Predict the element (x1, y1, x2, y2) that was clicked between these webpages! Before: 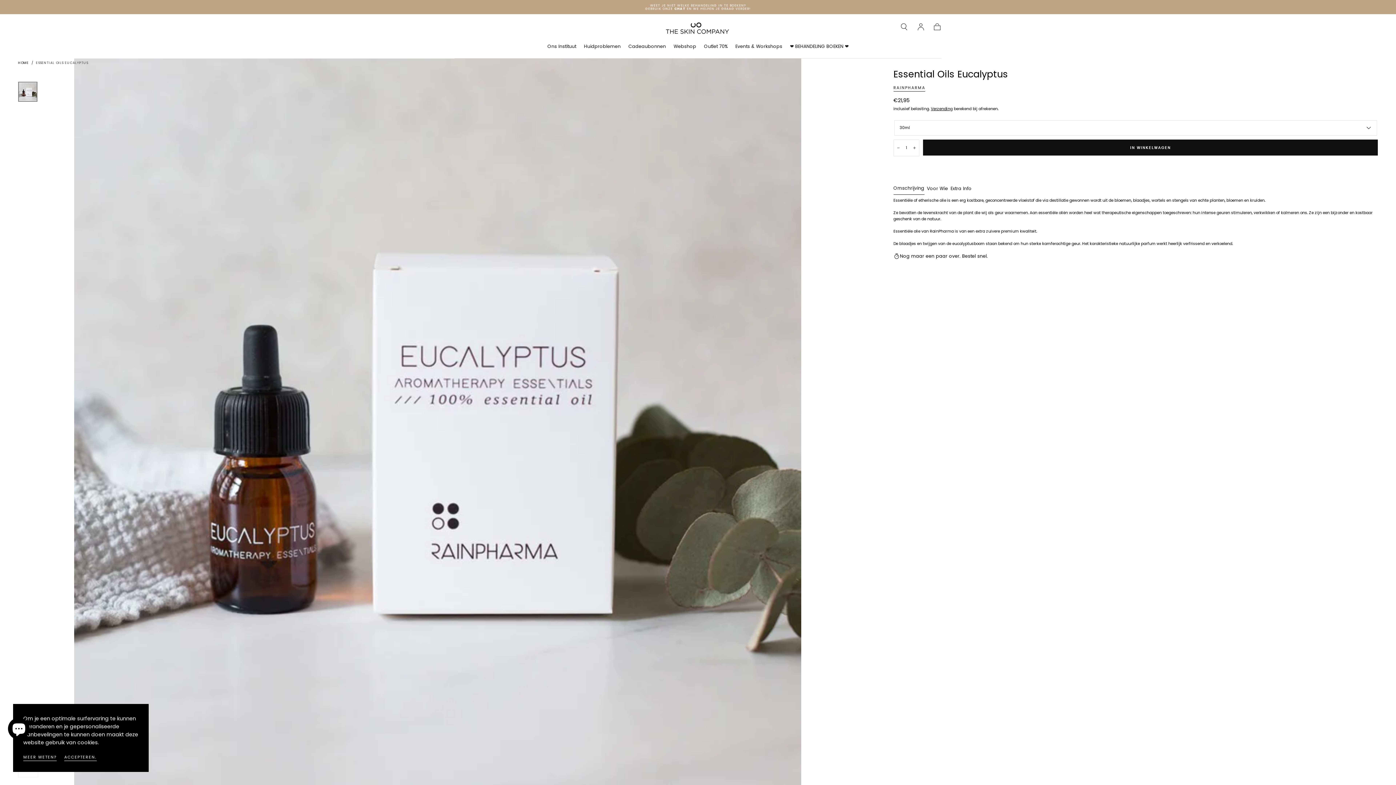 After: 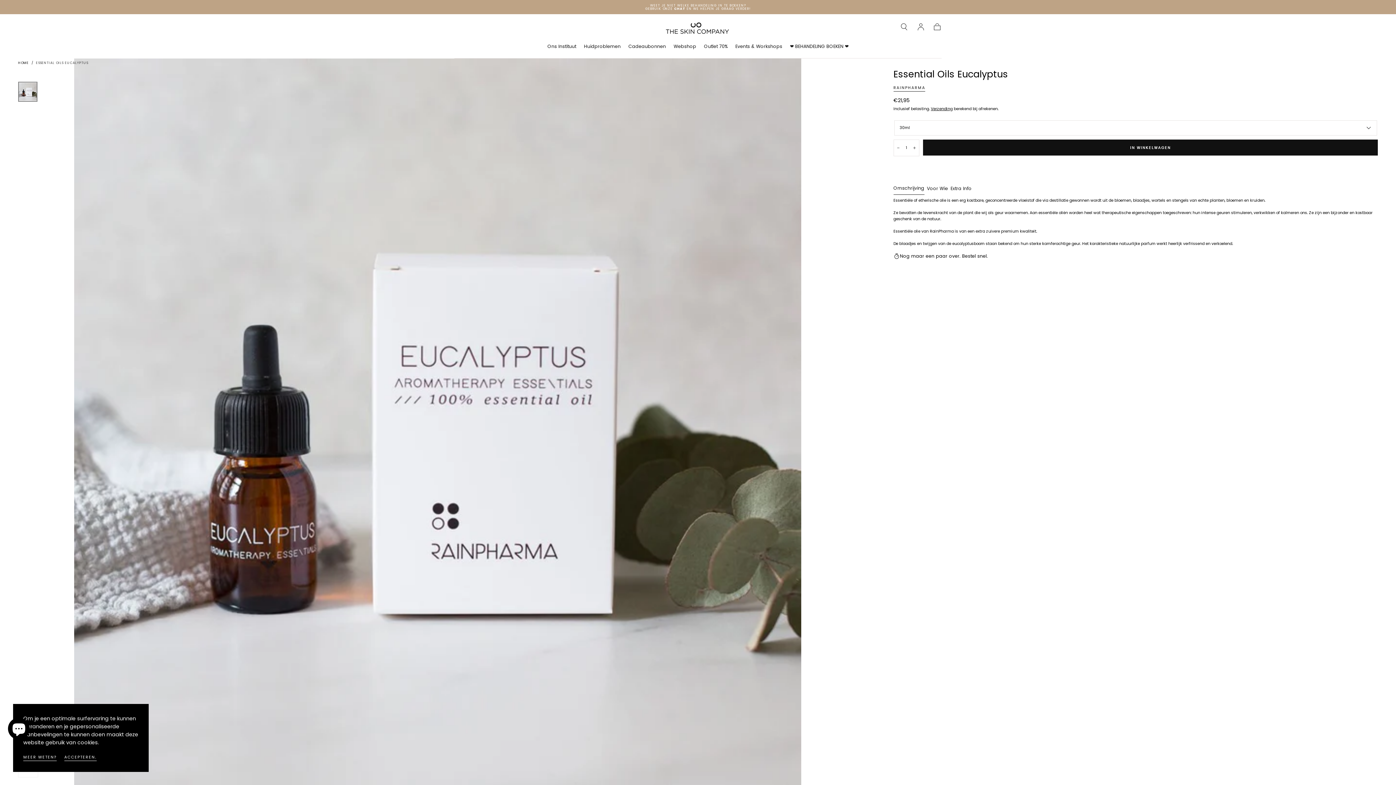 Action: label: Afname bbox: (895, 139, 901, 156)